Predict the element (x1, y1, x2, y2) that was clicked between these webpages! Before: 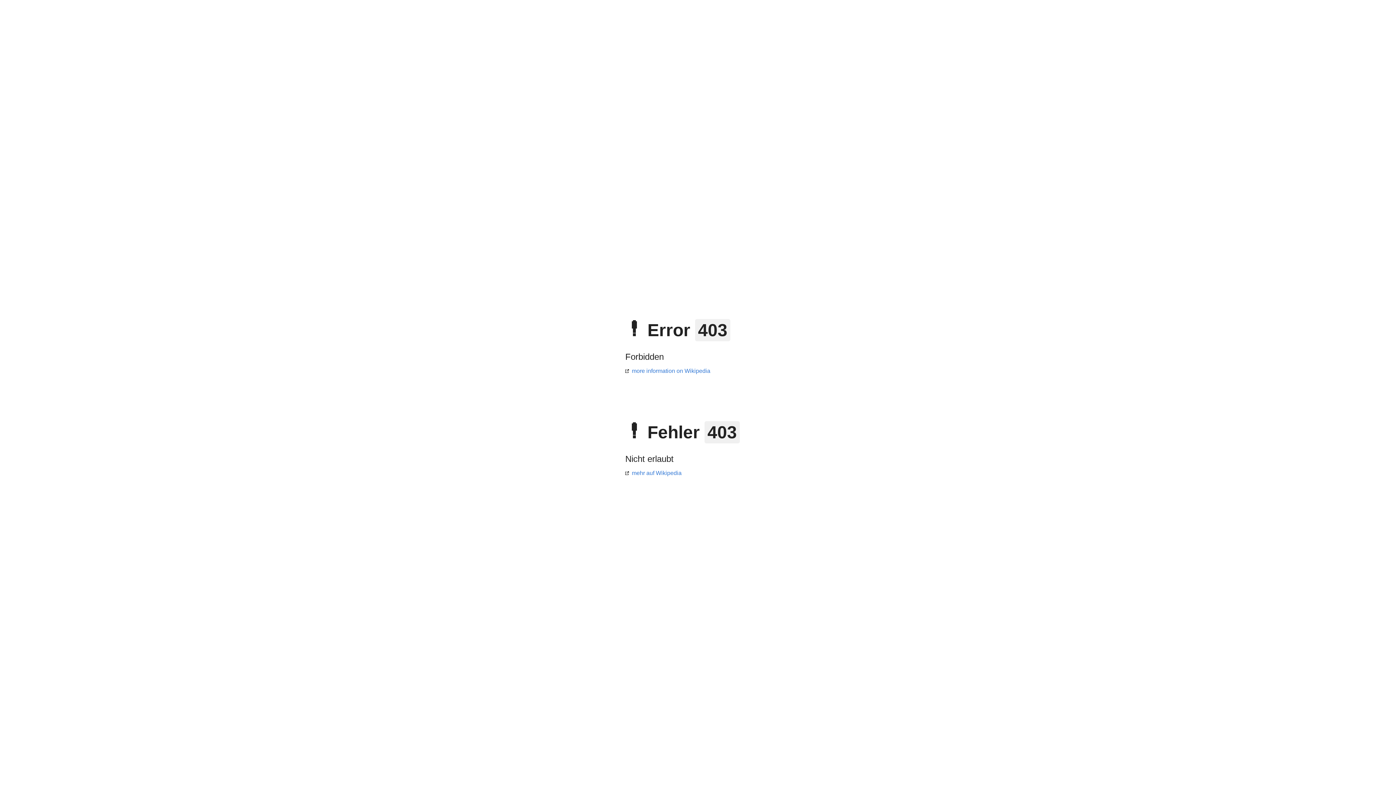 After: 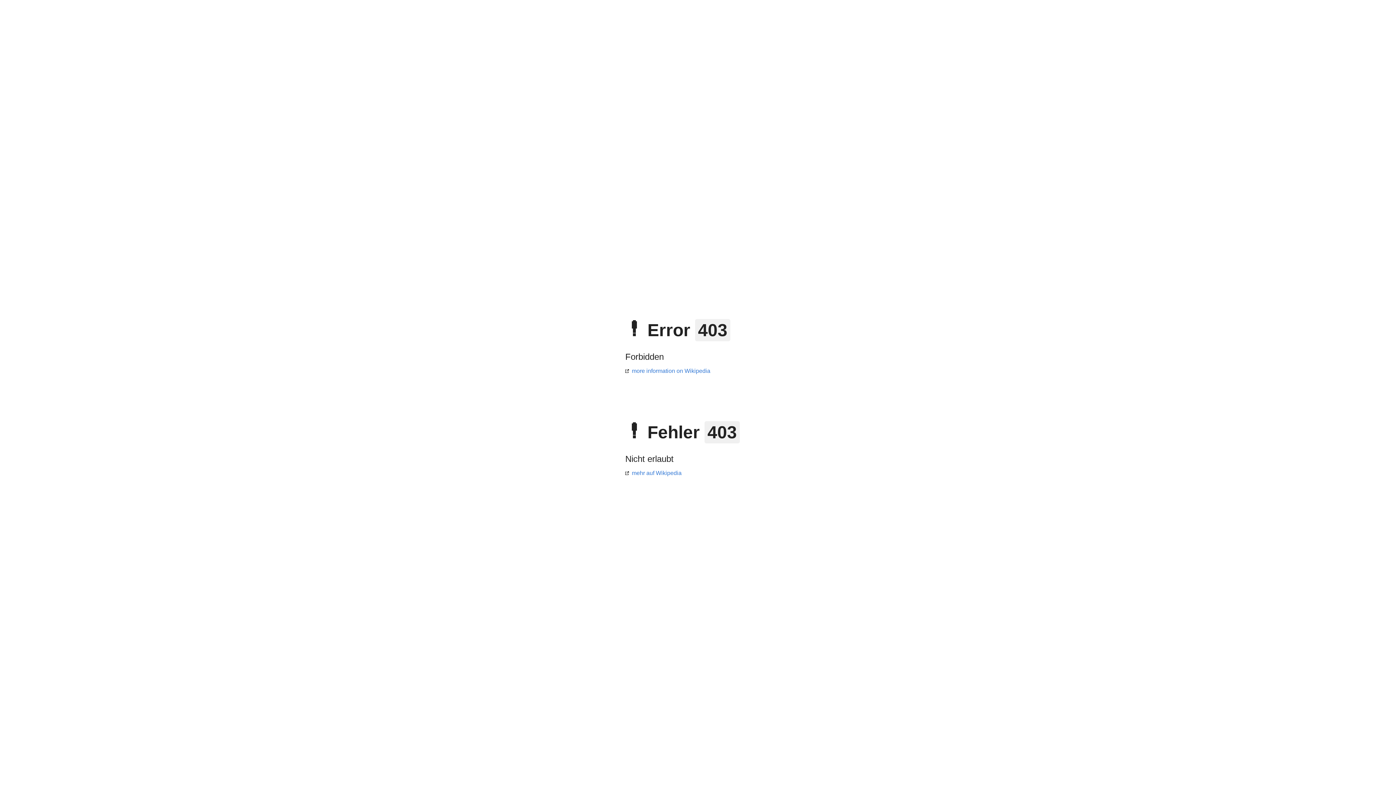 Action: label: mehr auf Wikipedia bbox: (625, 470, 681, 476)